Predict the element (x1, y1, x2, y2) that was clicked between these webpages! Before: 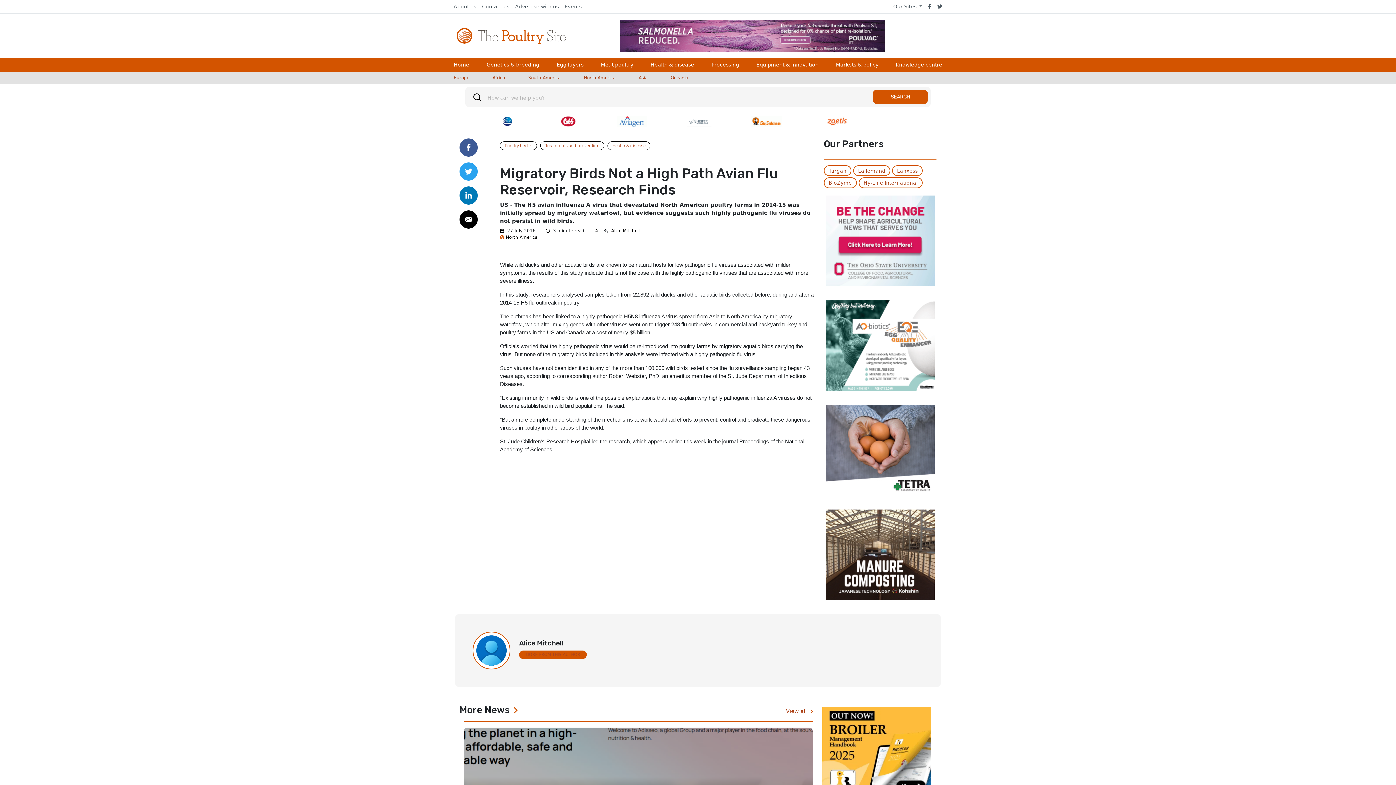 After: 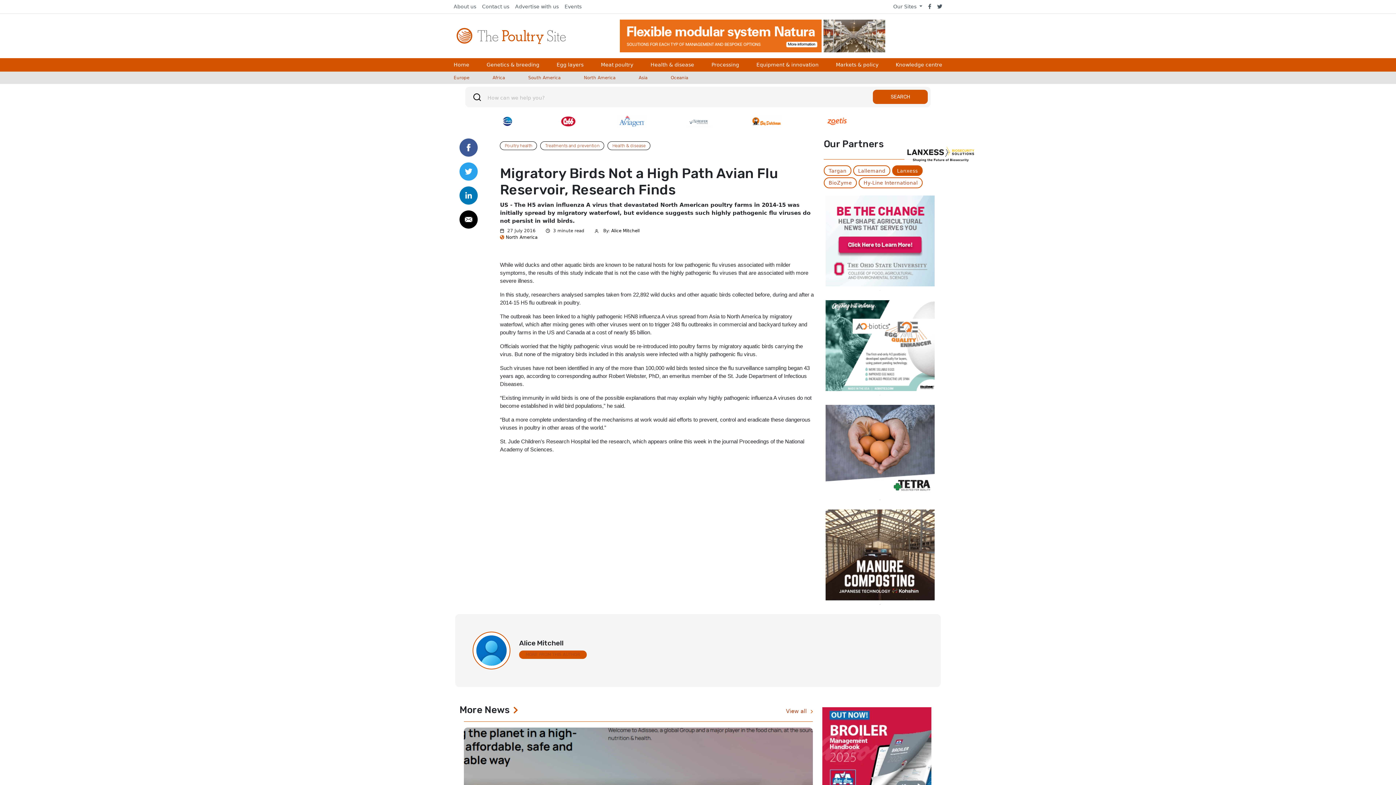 Action: label: Lanxess bbox: (892, 165, 922, 176)